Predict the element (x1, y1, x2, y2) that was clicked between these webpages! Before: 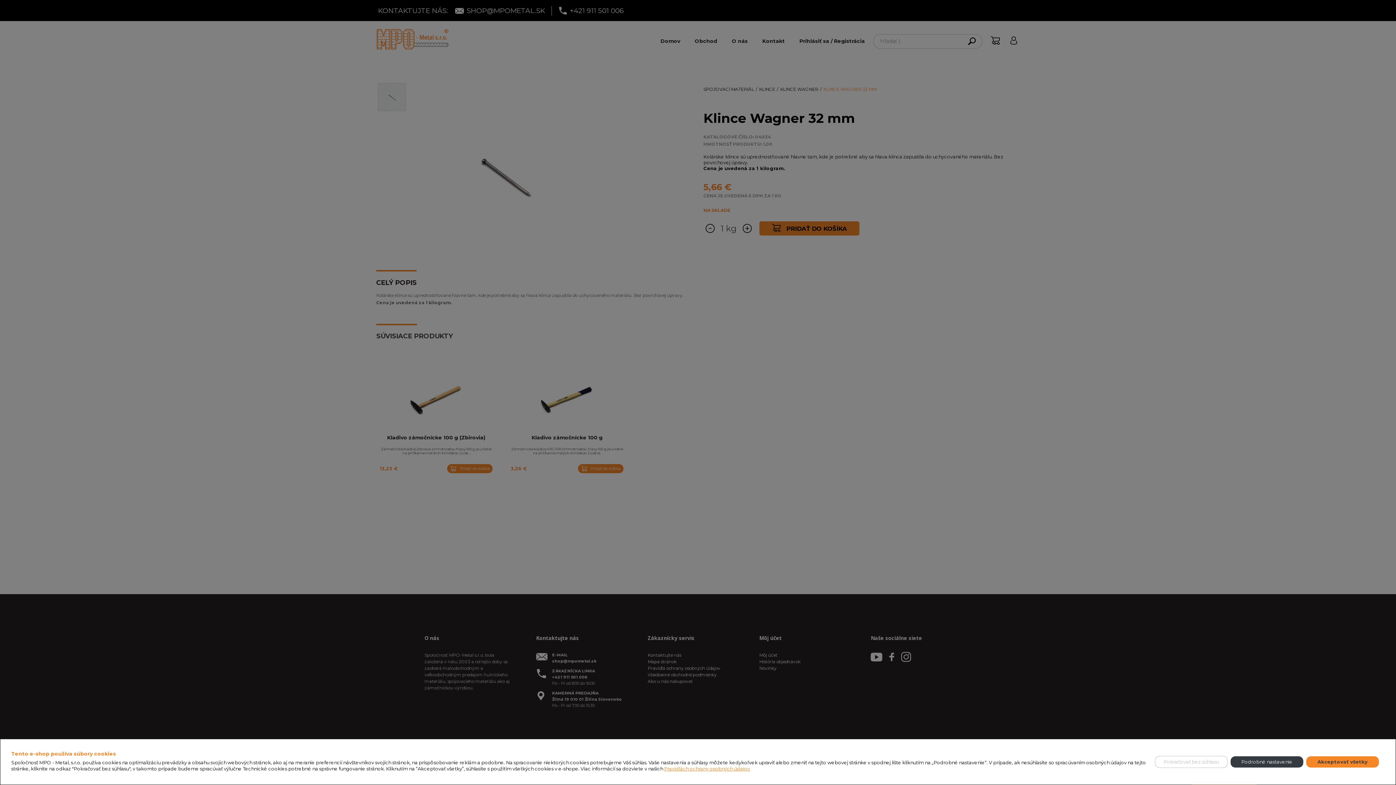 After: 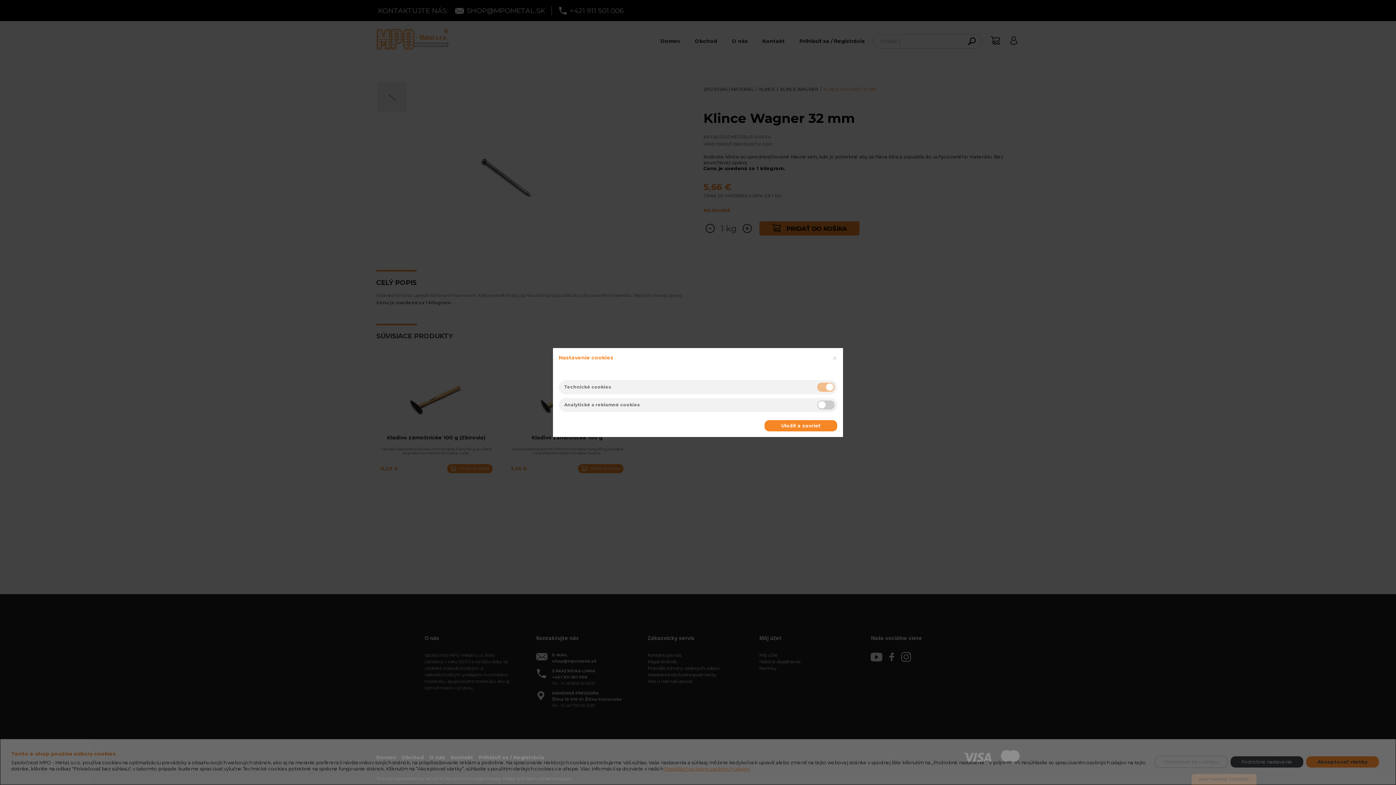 Action: bbox: (1230, 756, 1303, 768) label: Podrobné nastavenie